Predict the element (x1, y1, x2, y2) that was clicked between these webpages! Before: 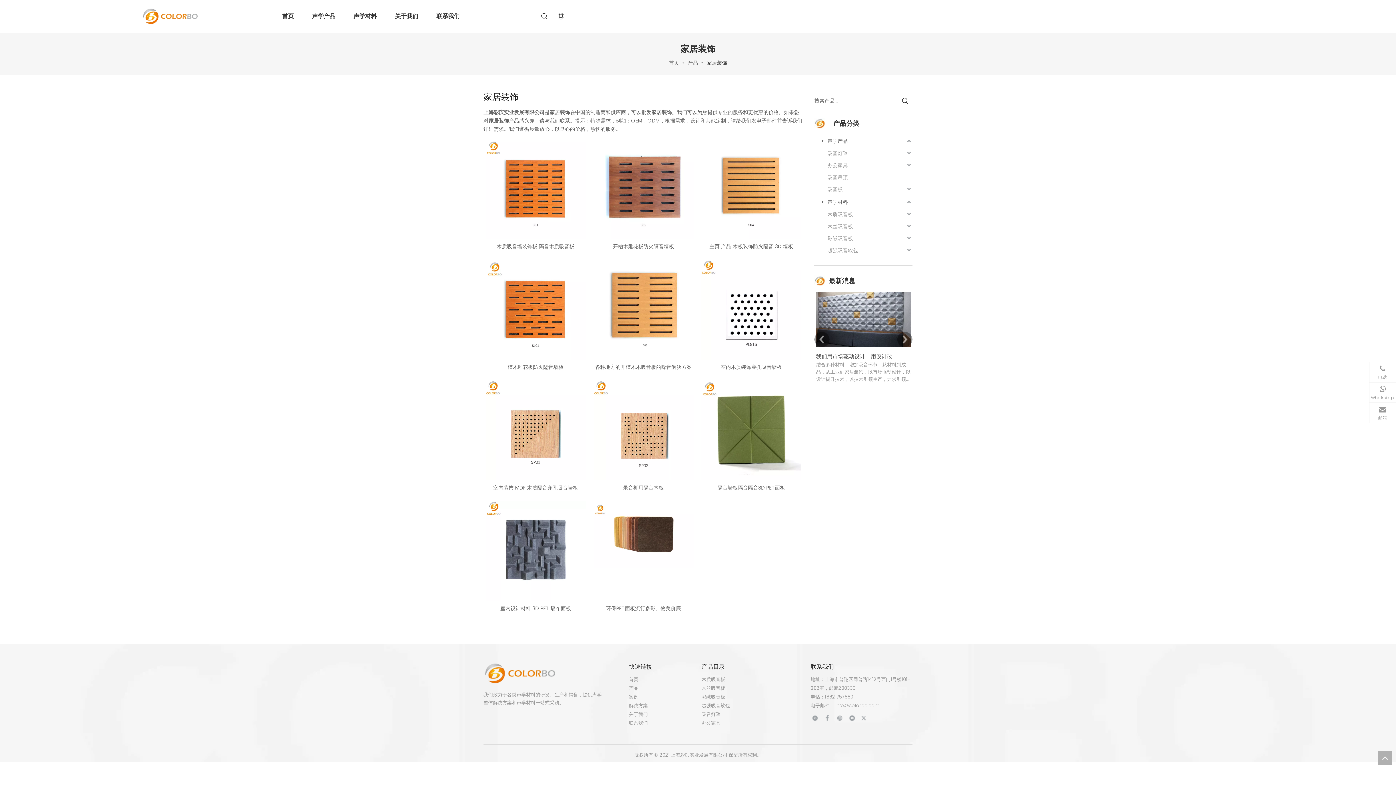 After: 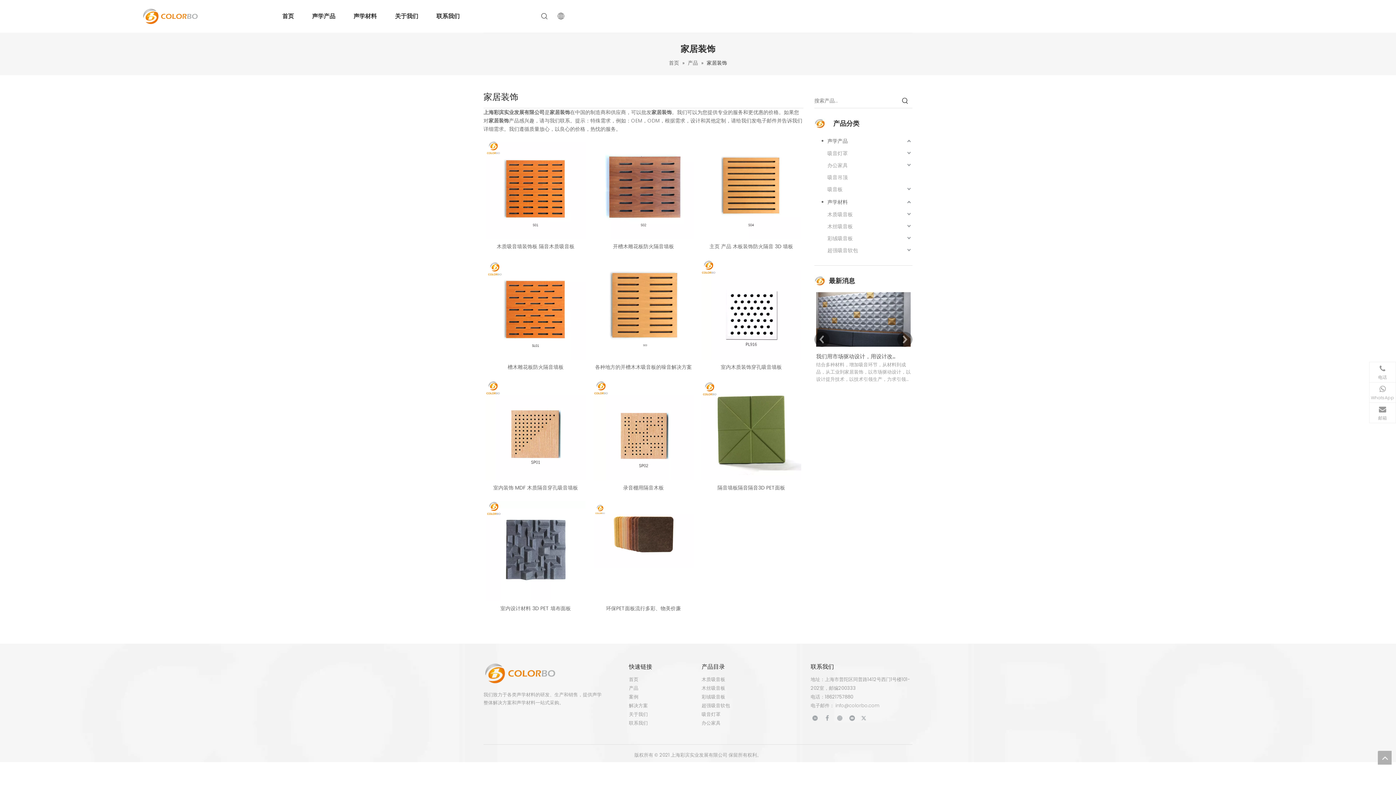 Action: bbox: (1378, 751, 1392, 765) label: top